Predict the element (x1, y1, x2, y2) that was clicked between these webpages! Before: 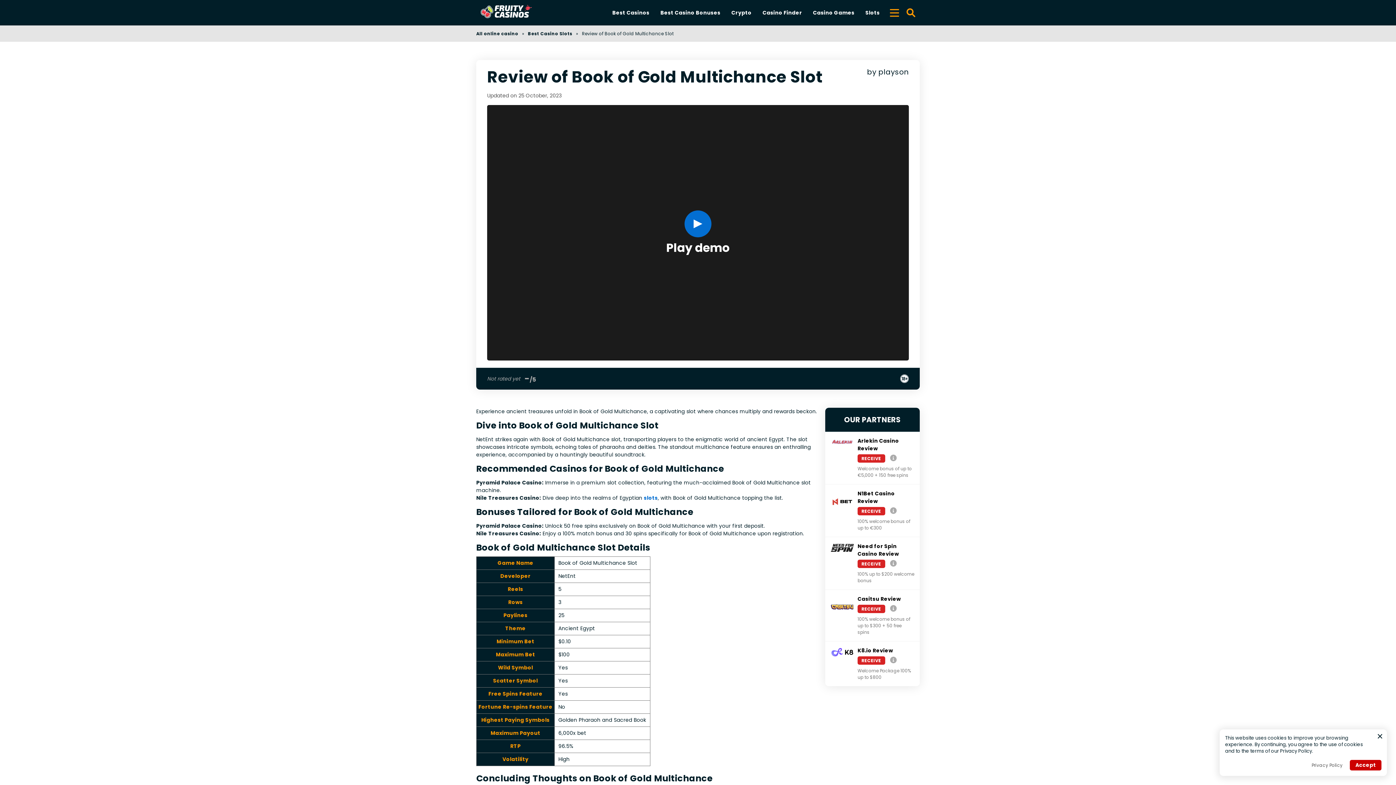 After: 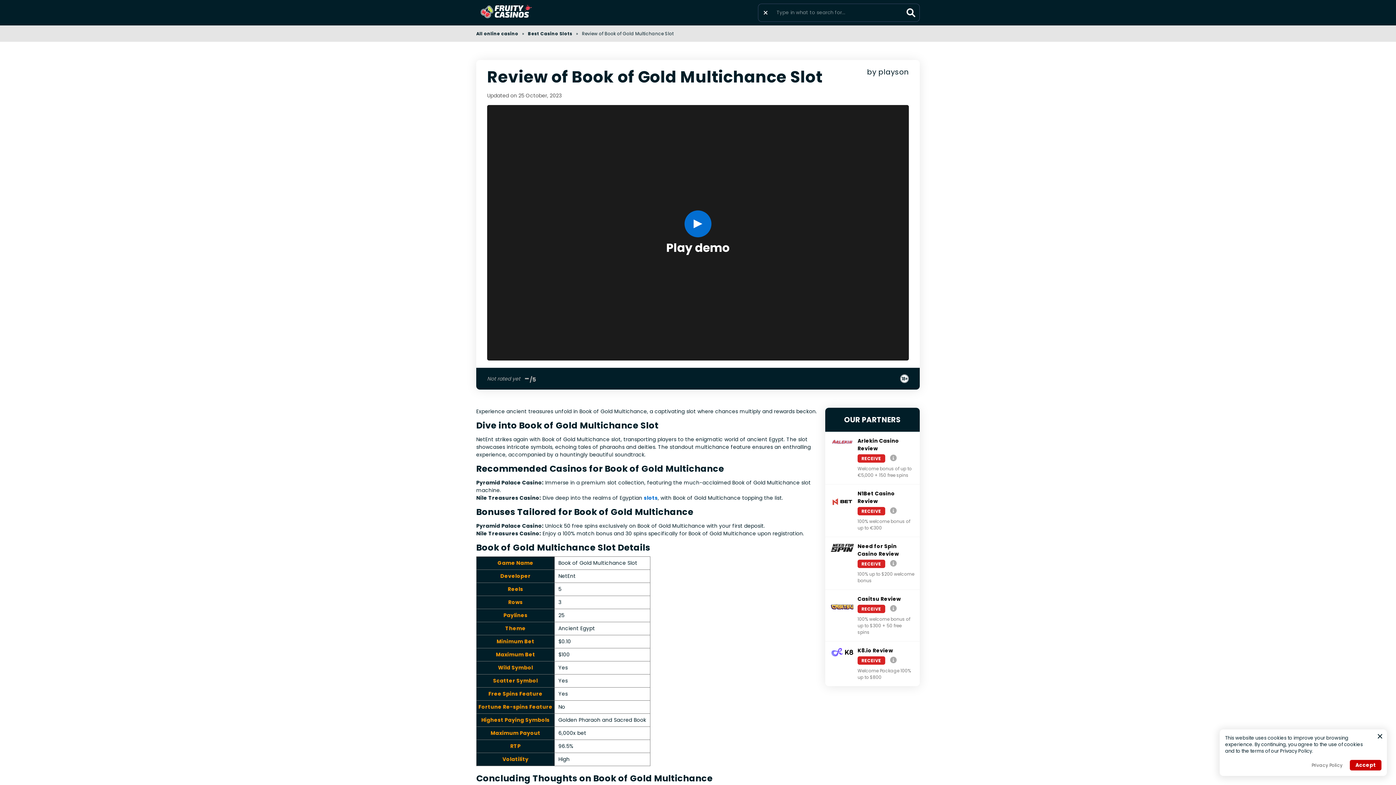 Action: bbox: (902, 3, 920, 21) label: Search